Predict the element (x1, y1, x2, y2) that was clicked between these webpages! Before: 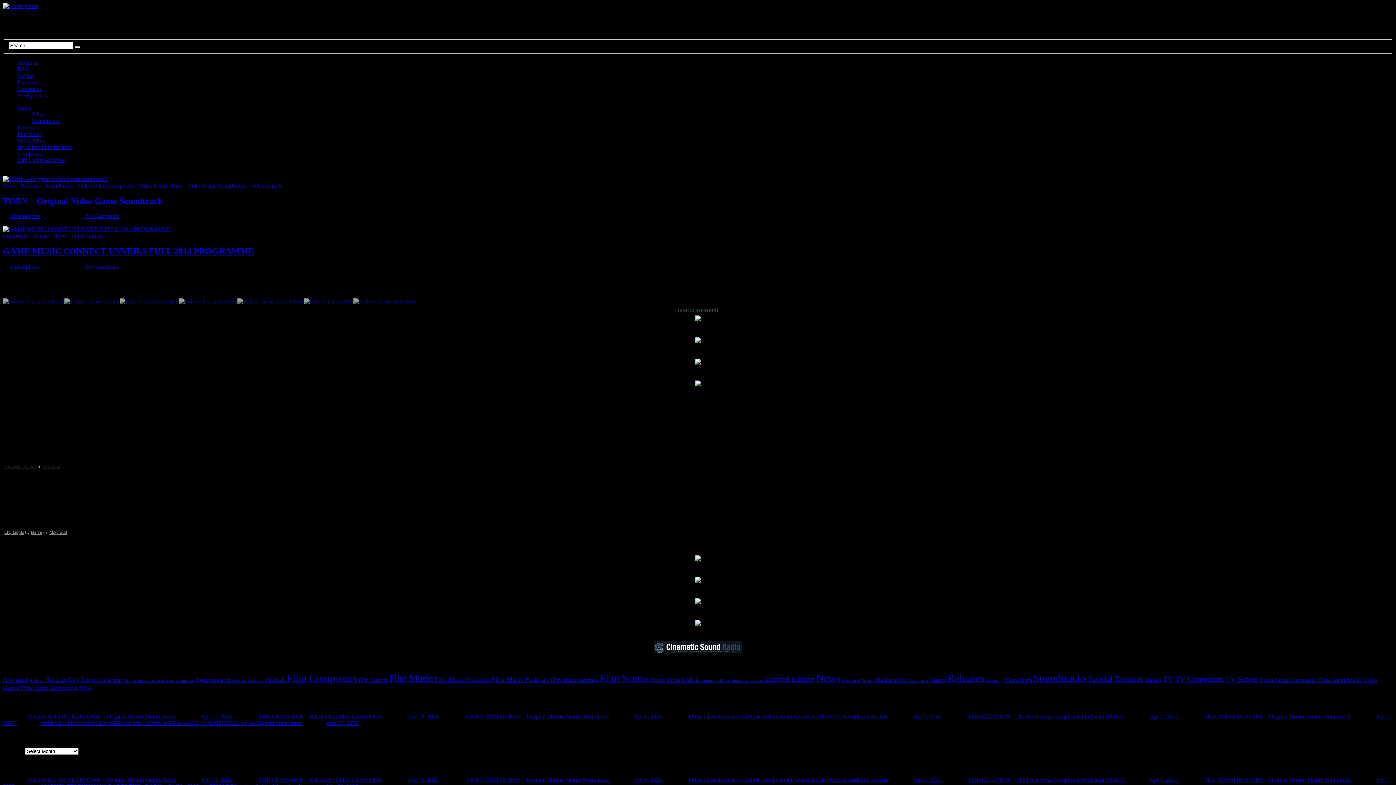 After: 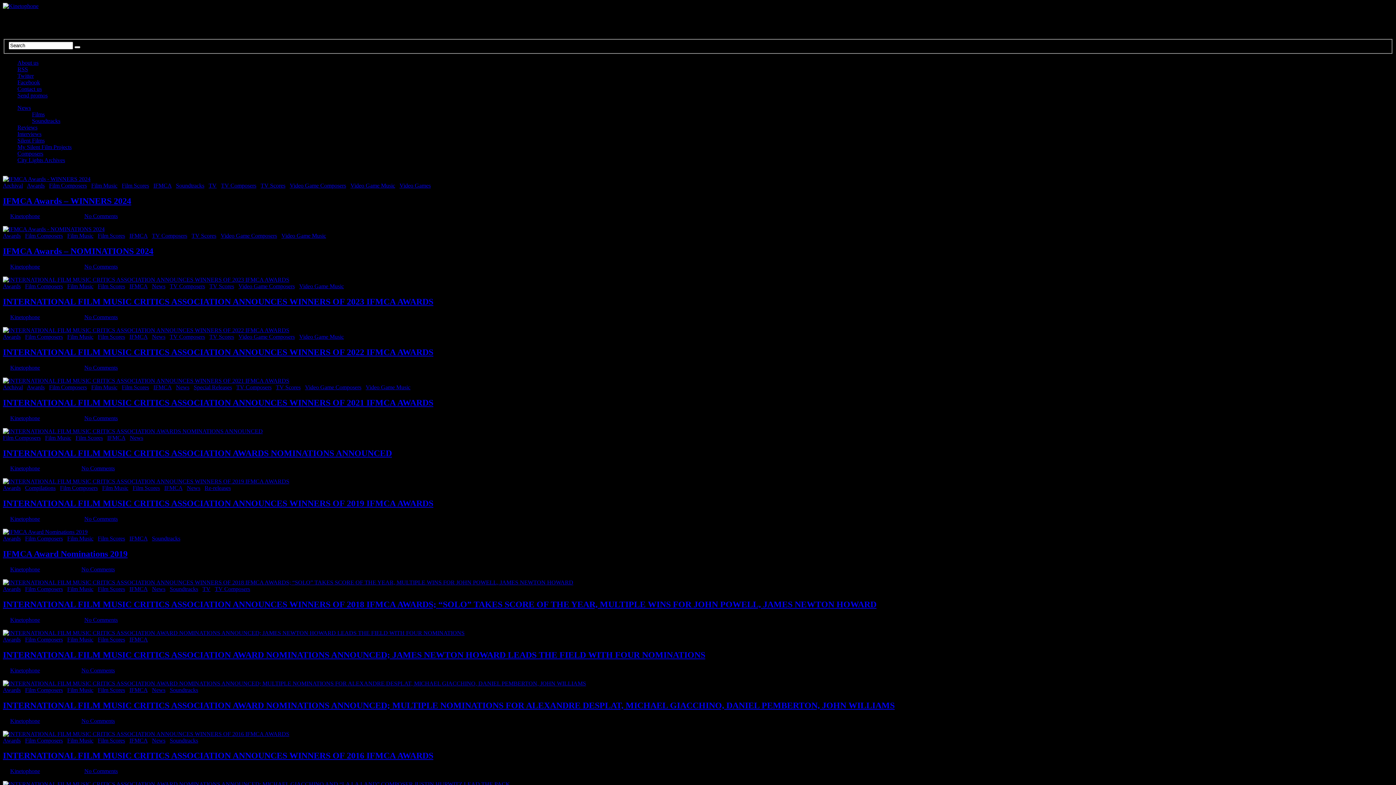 Action: label: IFMCA (22 items) bbox: (681, 677, 698, 683)